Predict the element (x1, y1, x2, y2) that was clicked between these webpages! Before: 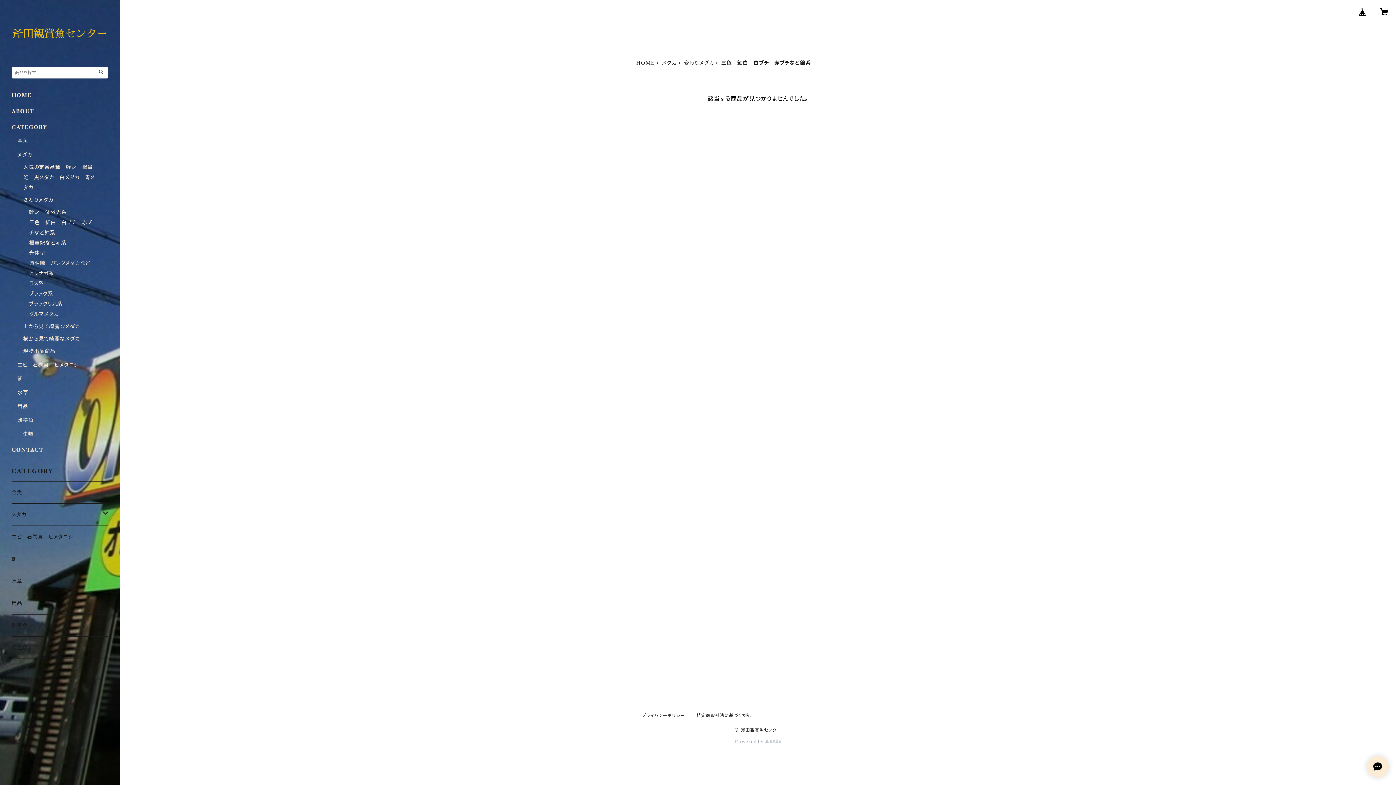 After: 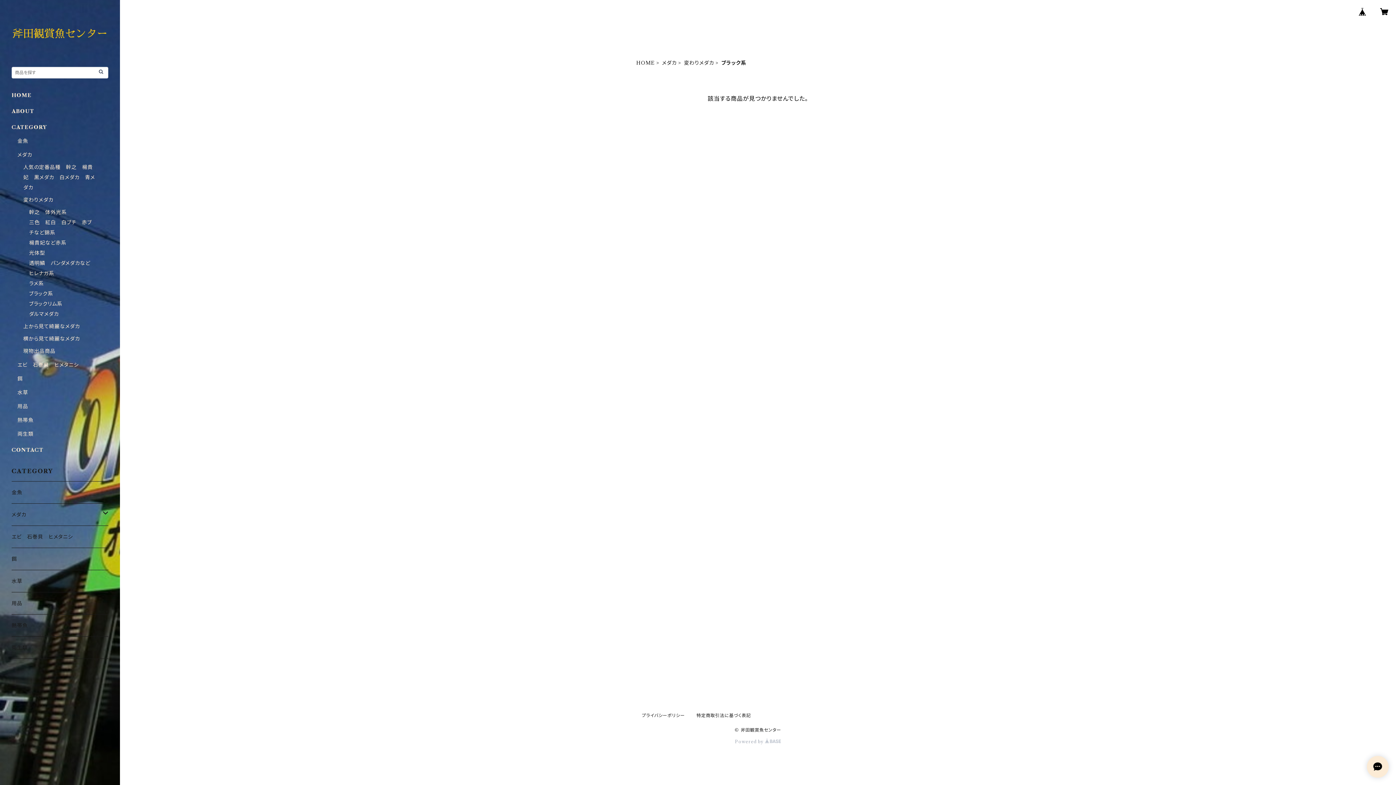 Action: bbox: (29, 290, 53, 296) label: ブラック系